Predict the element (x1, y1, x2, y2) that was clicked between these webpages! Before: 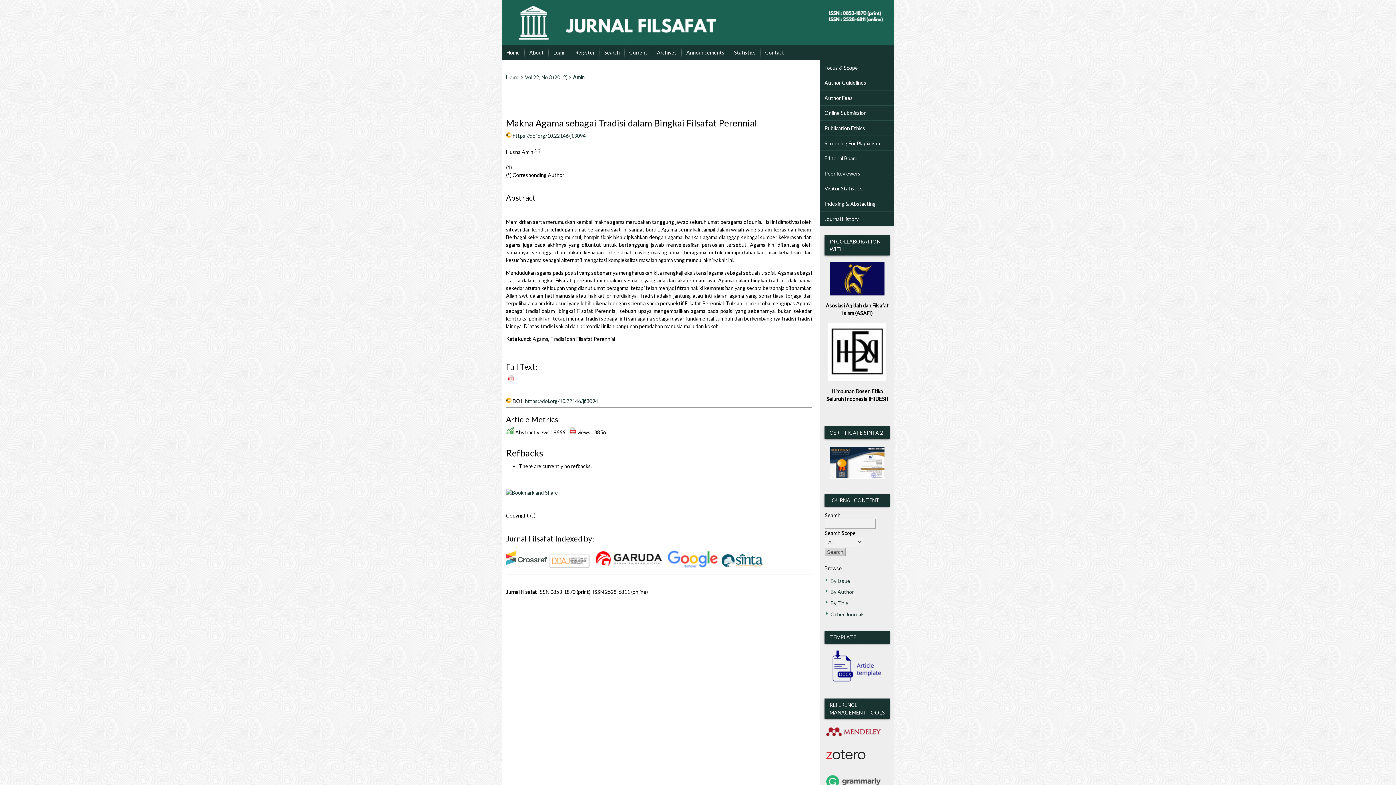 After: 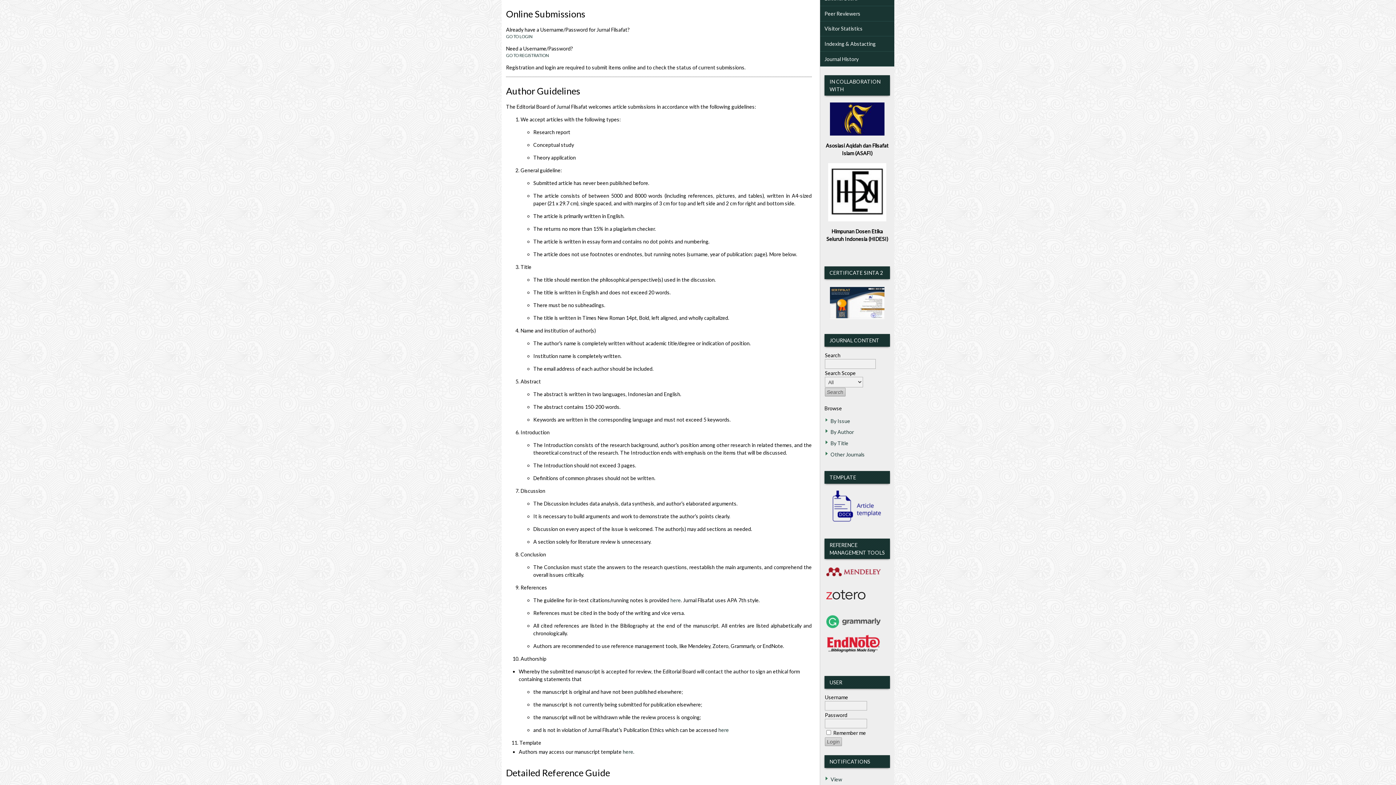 Action: label: Online Submission bbox: (820, 105, 894, 120)